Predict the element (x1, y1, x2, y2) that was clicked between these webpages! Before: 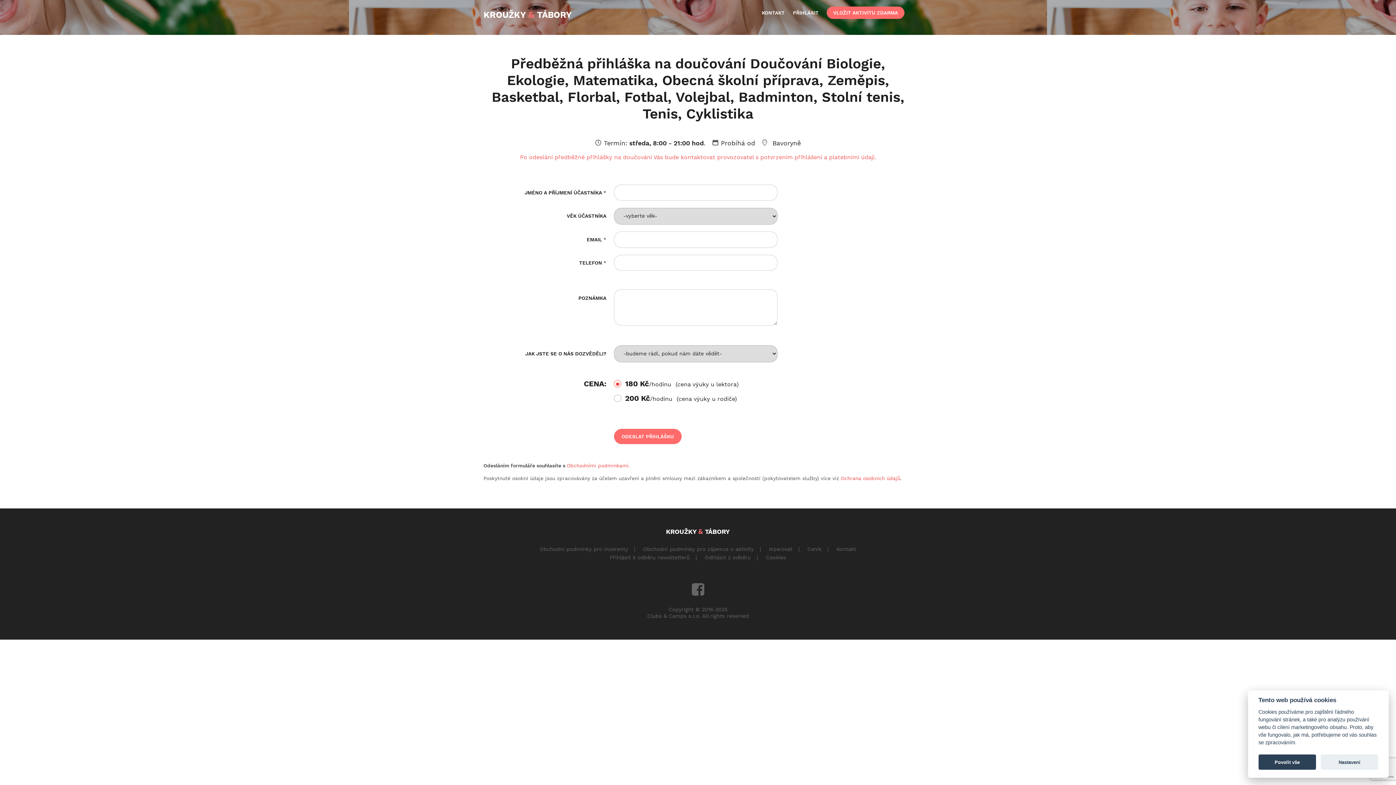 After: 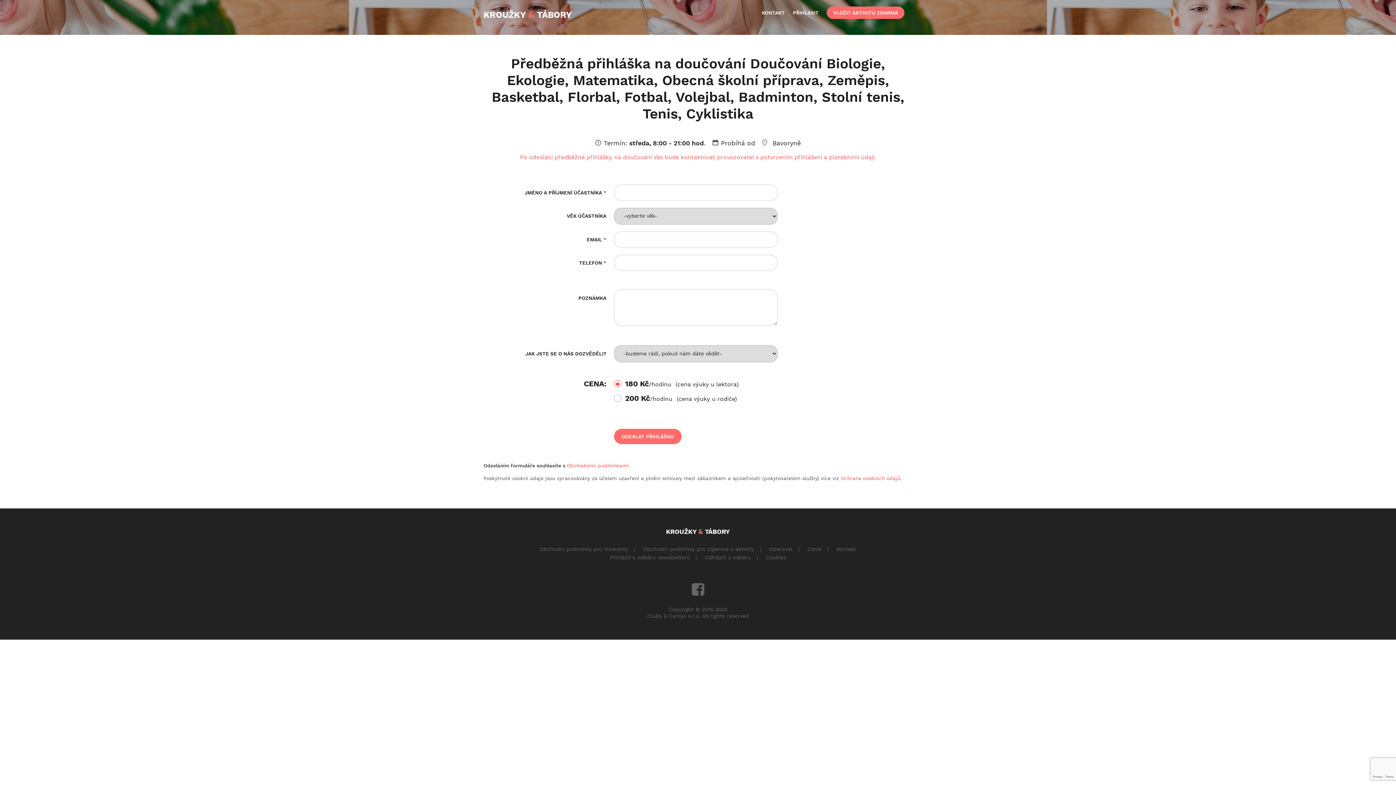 Action: bbox: (1258, 755, 1316, 770) label: Povolit vše